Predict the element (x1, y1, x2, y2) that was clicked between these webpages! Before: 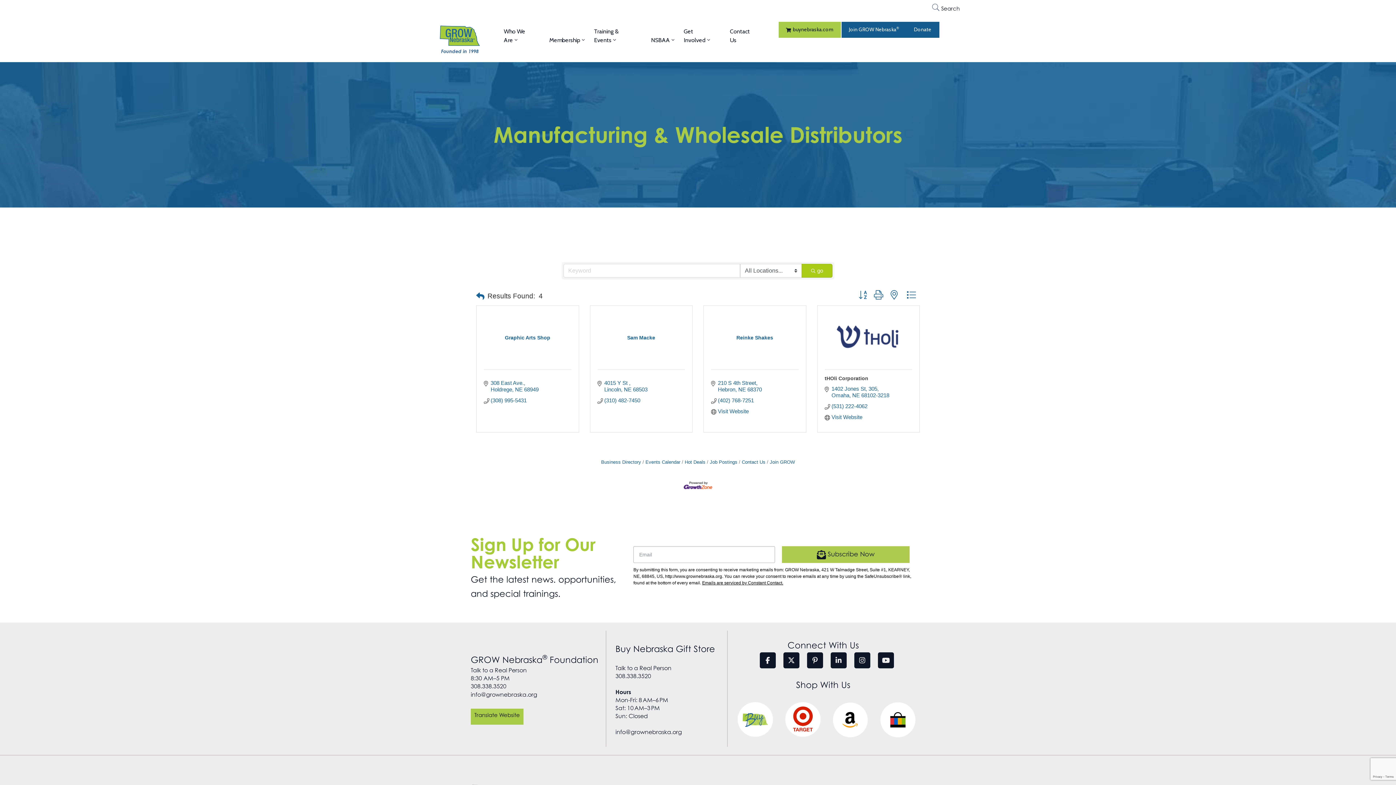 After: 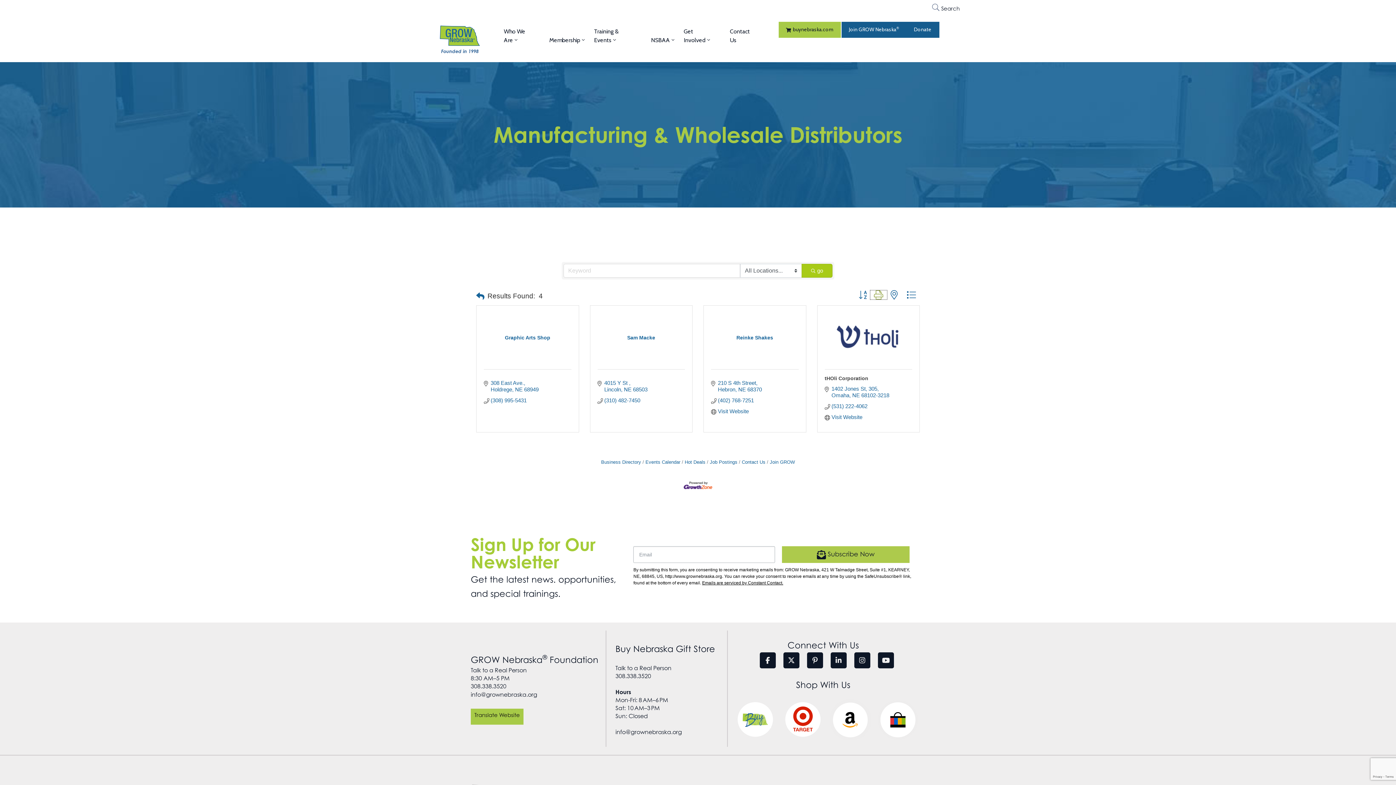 Action: bbox: (870, 290, 887, 299)